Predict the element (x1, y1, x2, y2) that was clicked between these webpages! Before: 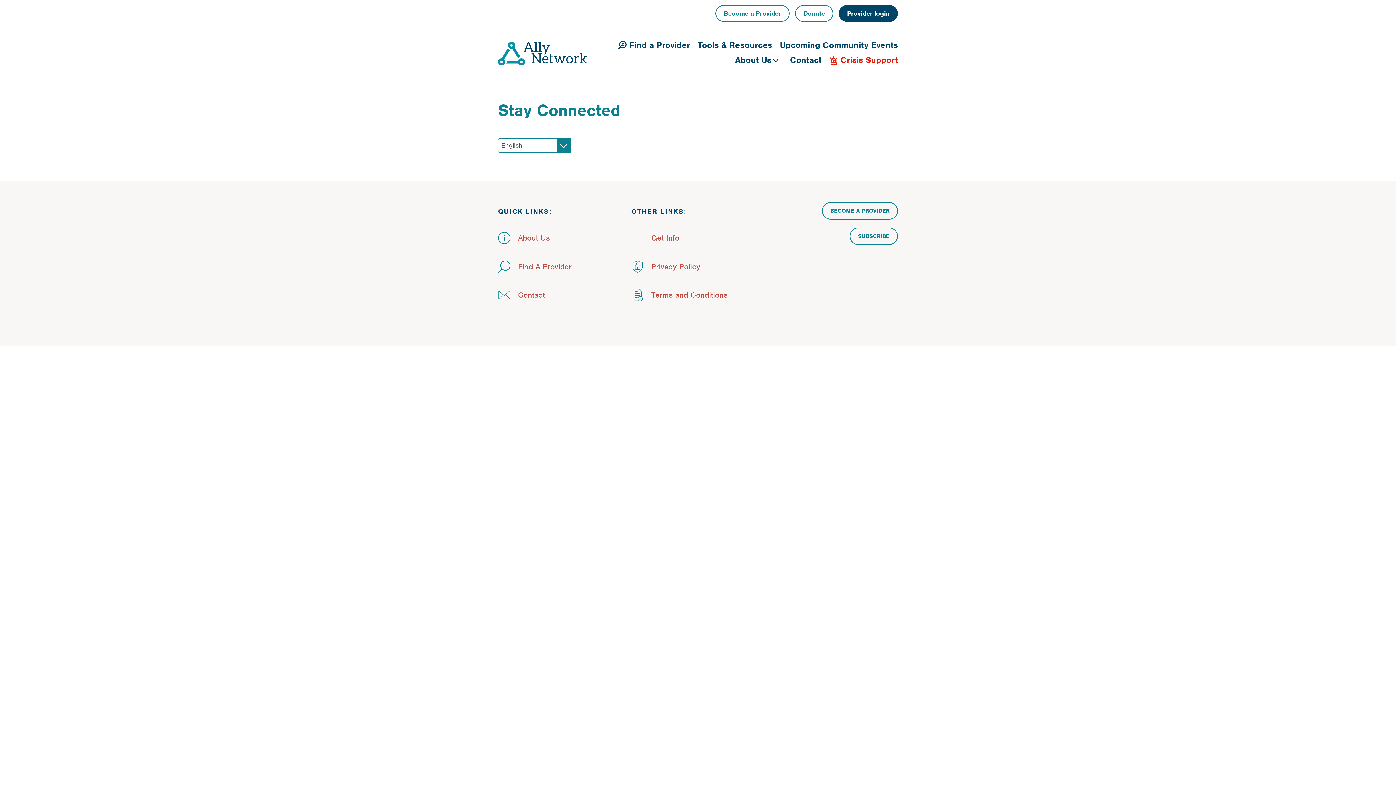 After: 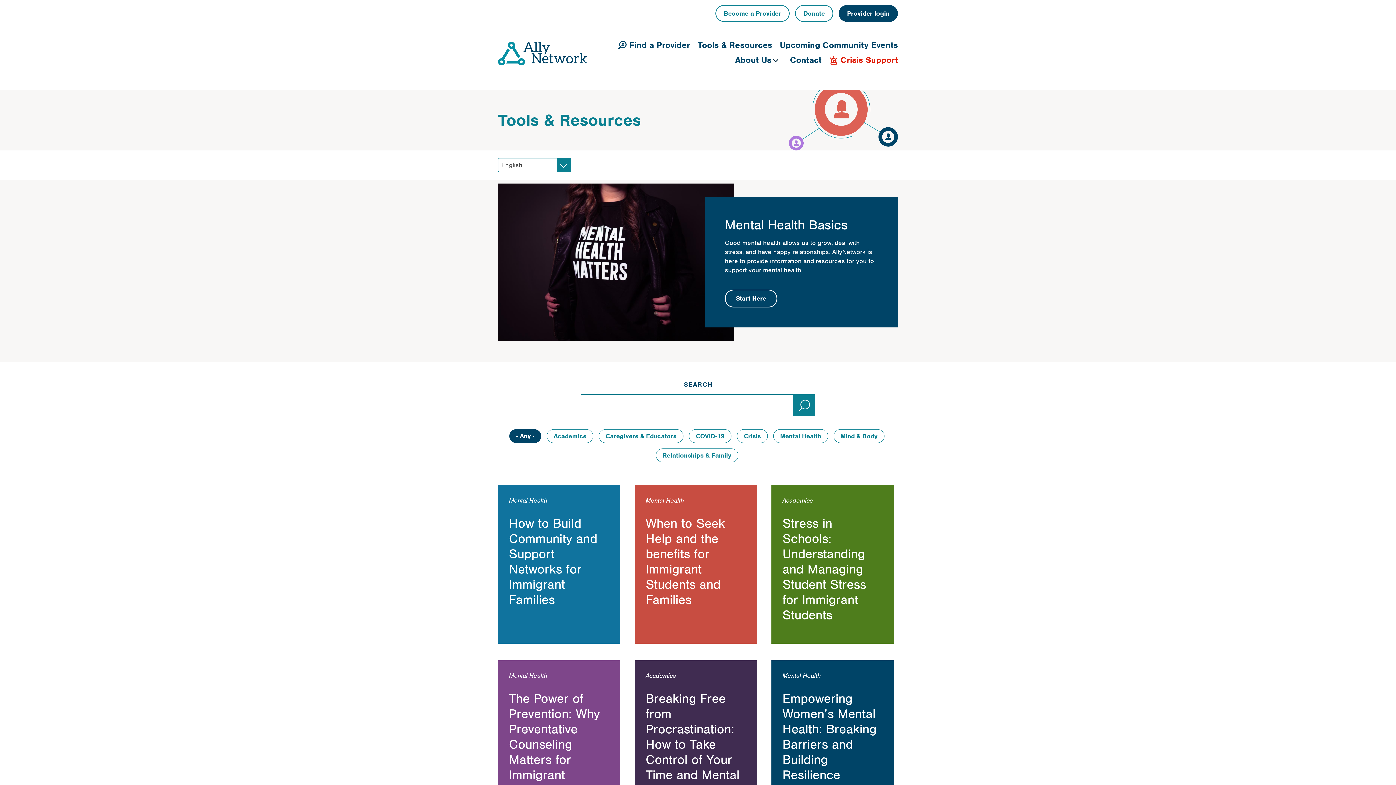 Action: bbox: (697, 46, 772, 59) label: Tools & Resources